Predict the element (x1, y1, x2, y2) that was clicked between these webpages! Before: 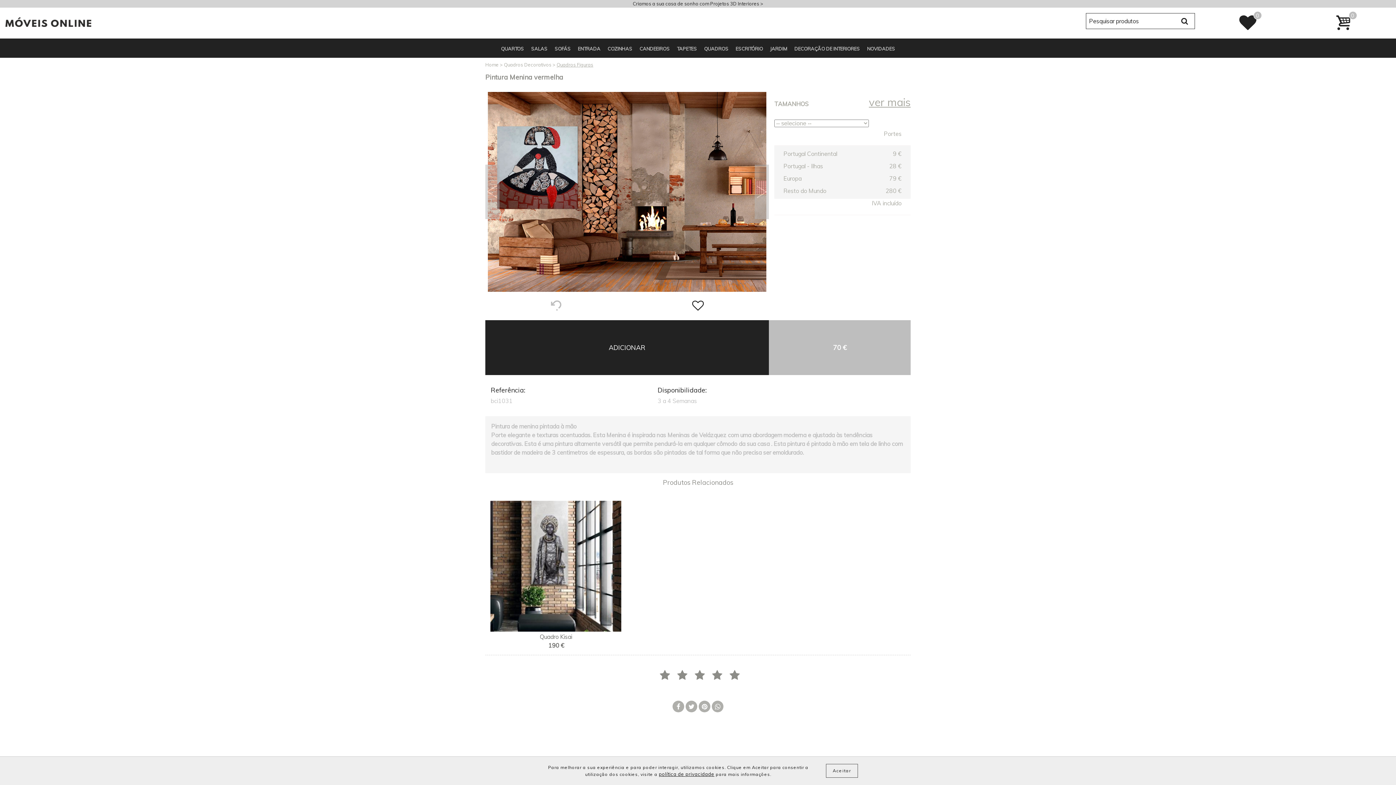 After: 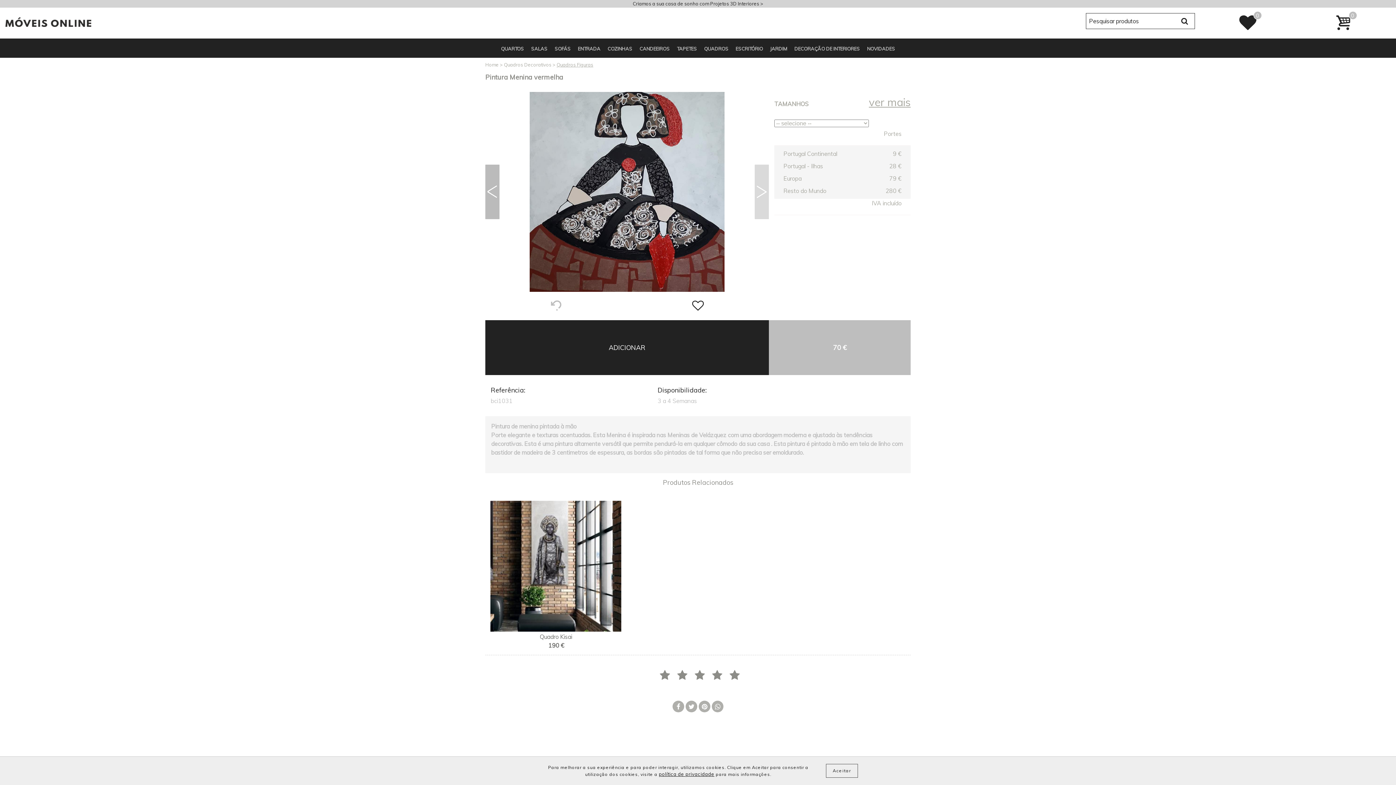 Action: bbox: (485, 118, 499, 265)